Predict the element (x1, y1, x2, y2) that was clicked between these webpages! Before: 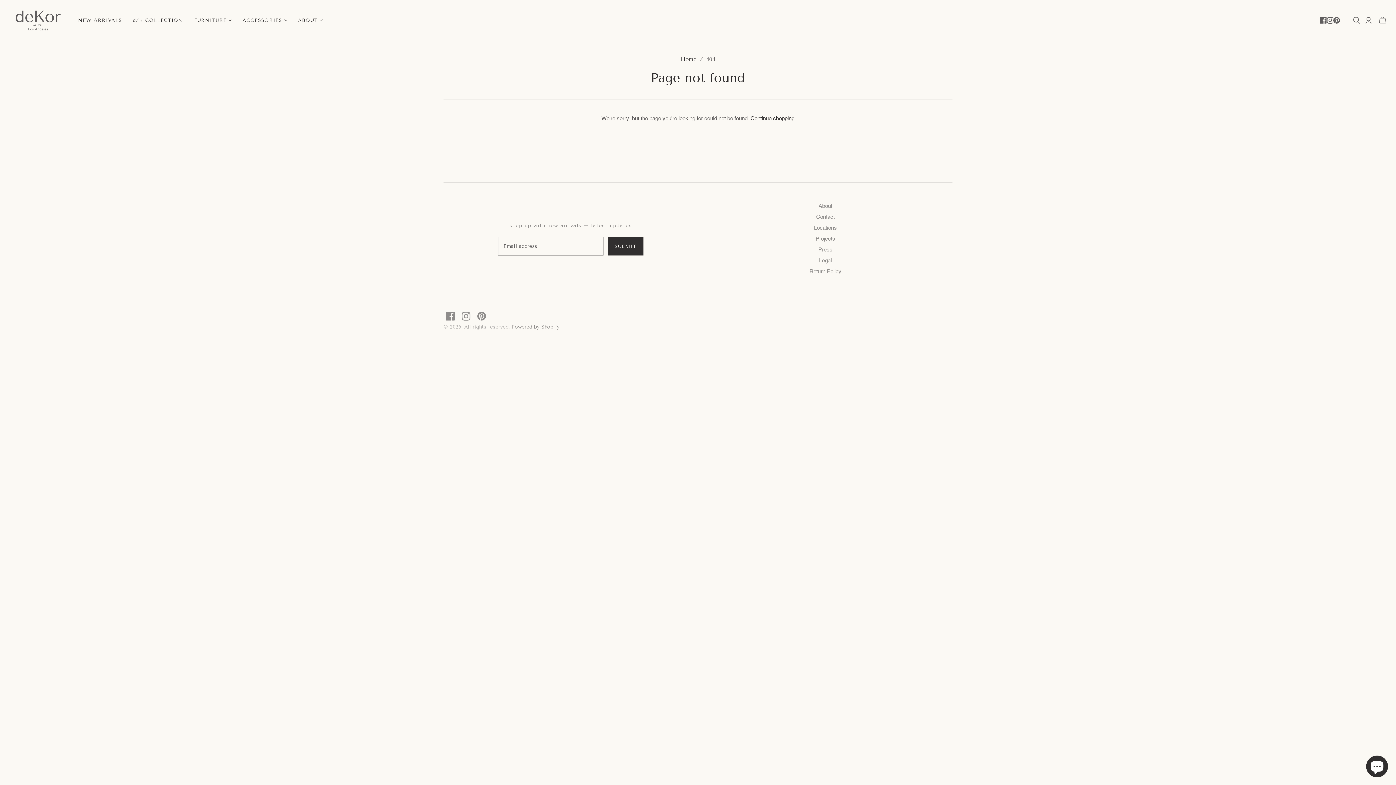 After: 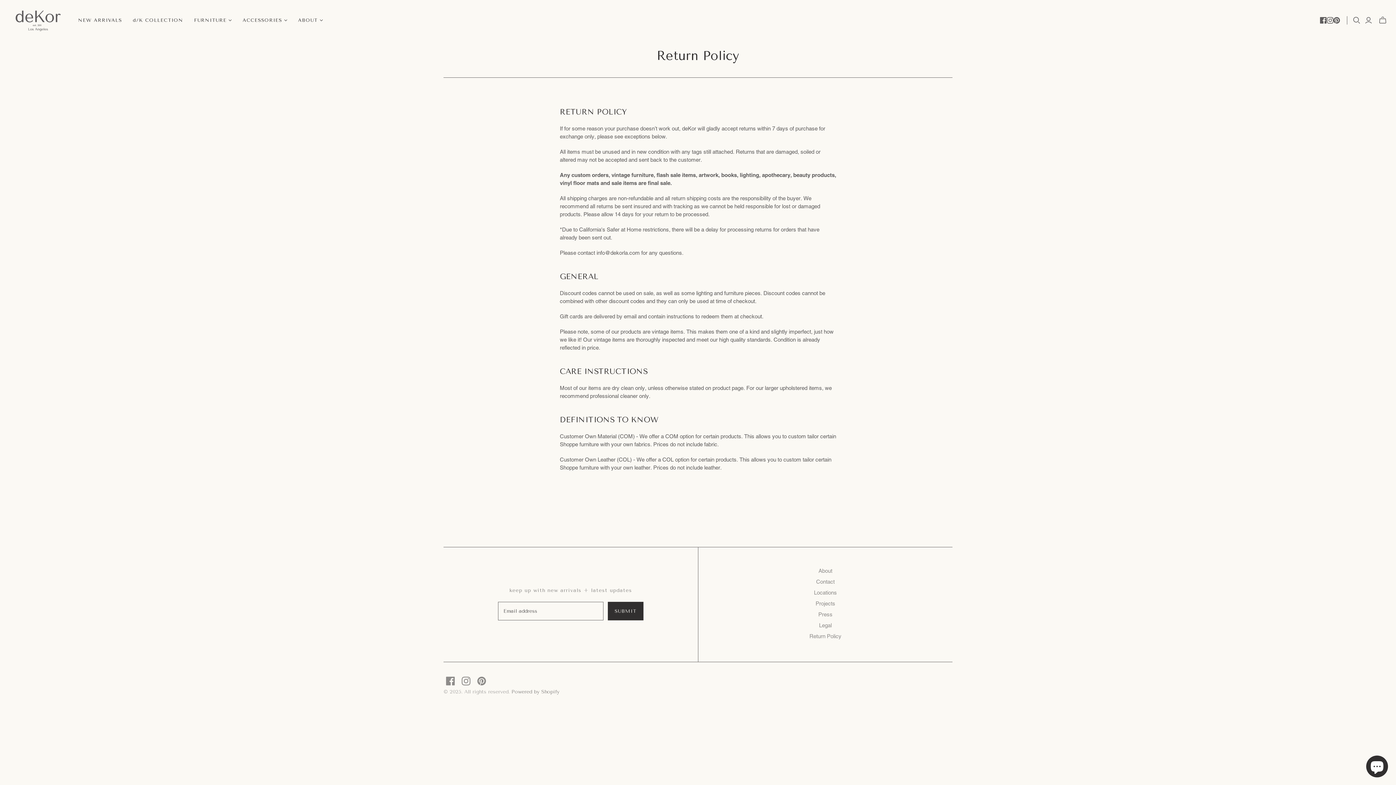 Action: label: Return Policy bbox: (809, 268, 841, 274)